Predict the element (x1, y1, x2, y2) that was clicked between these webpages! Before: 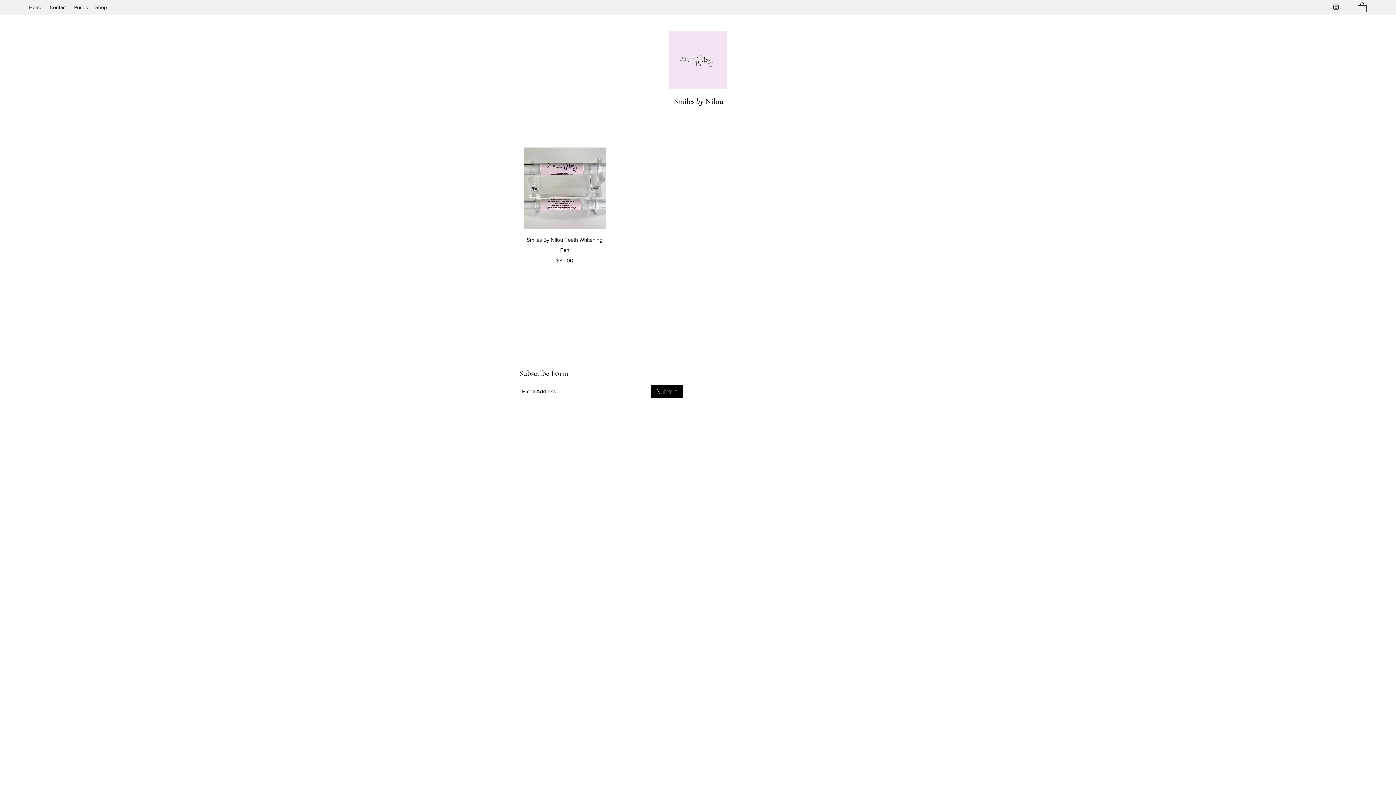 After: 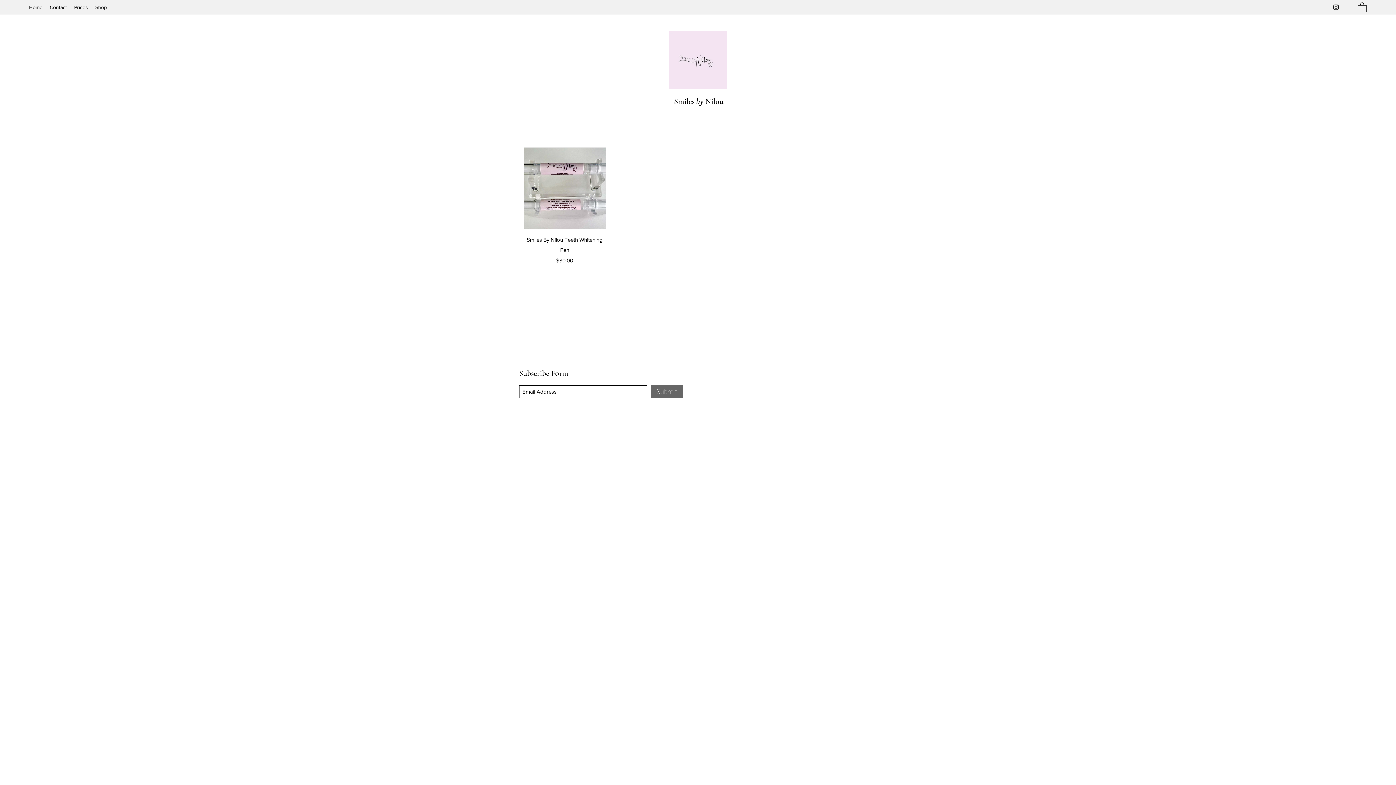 Action: label: Submit bbox: (650, 385, 682, 398)